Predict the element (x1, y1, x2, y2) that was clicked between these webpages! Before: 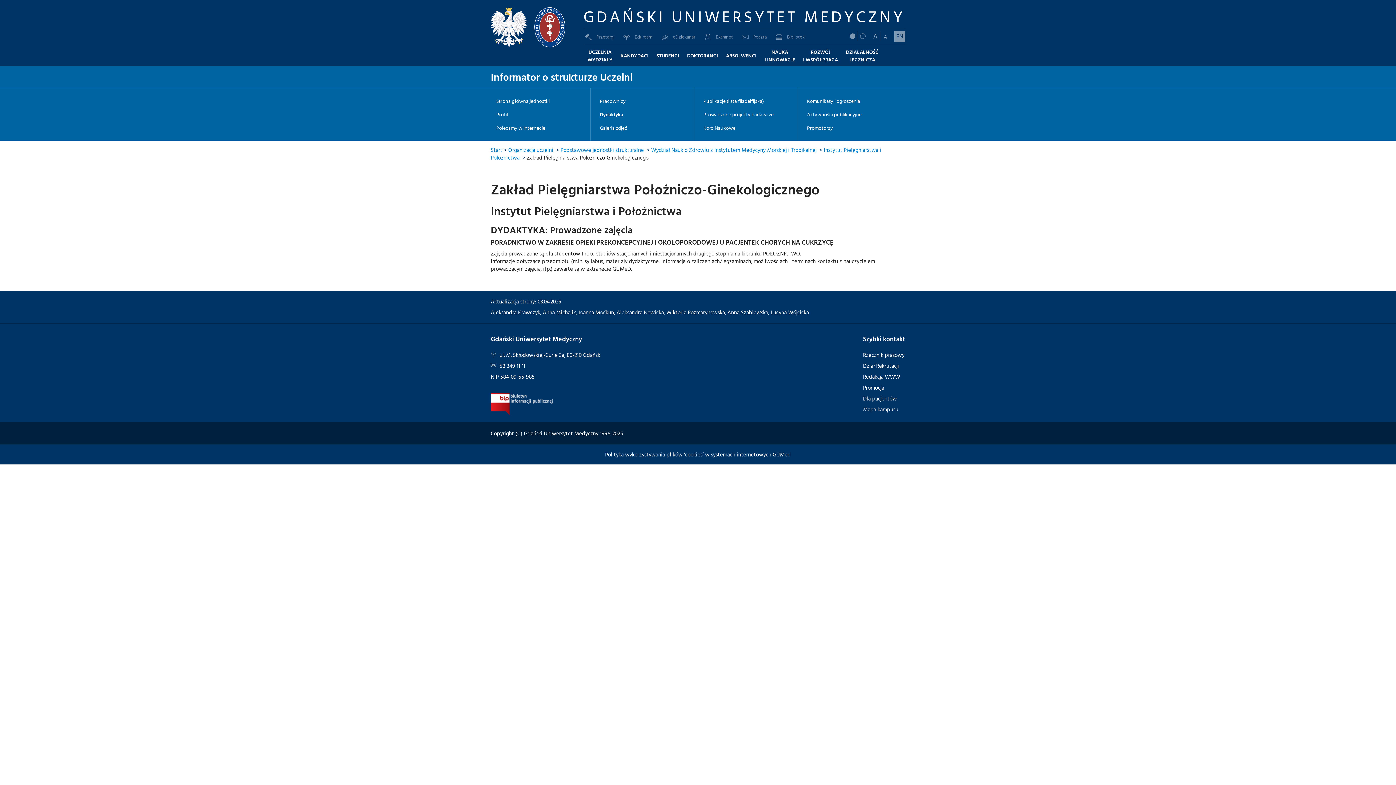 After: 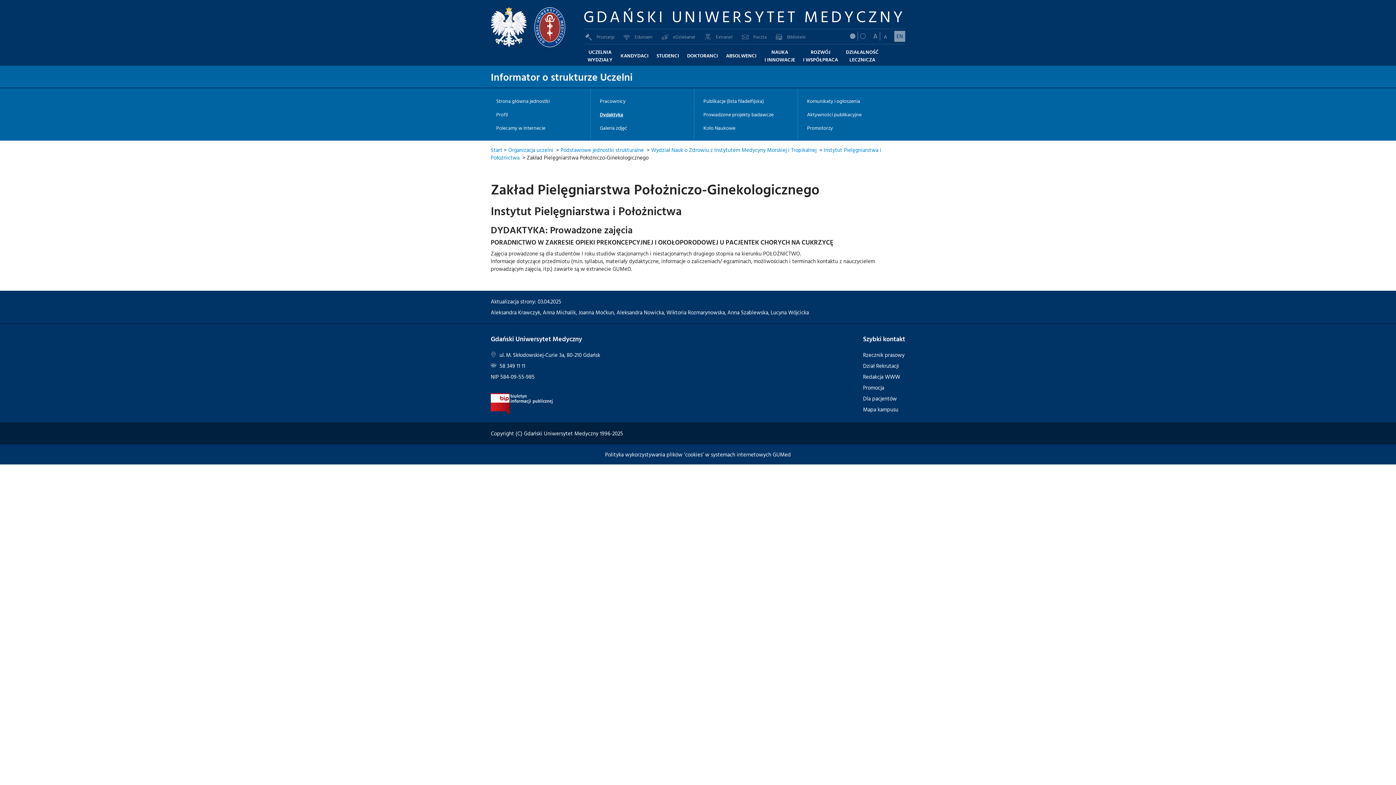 Action: bbox: (770, 308, 809, 316) label: Lucyna Wójcicka